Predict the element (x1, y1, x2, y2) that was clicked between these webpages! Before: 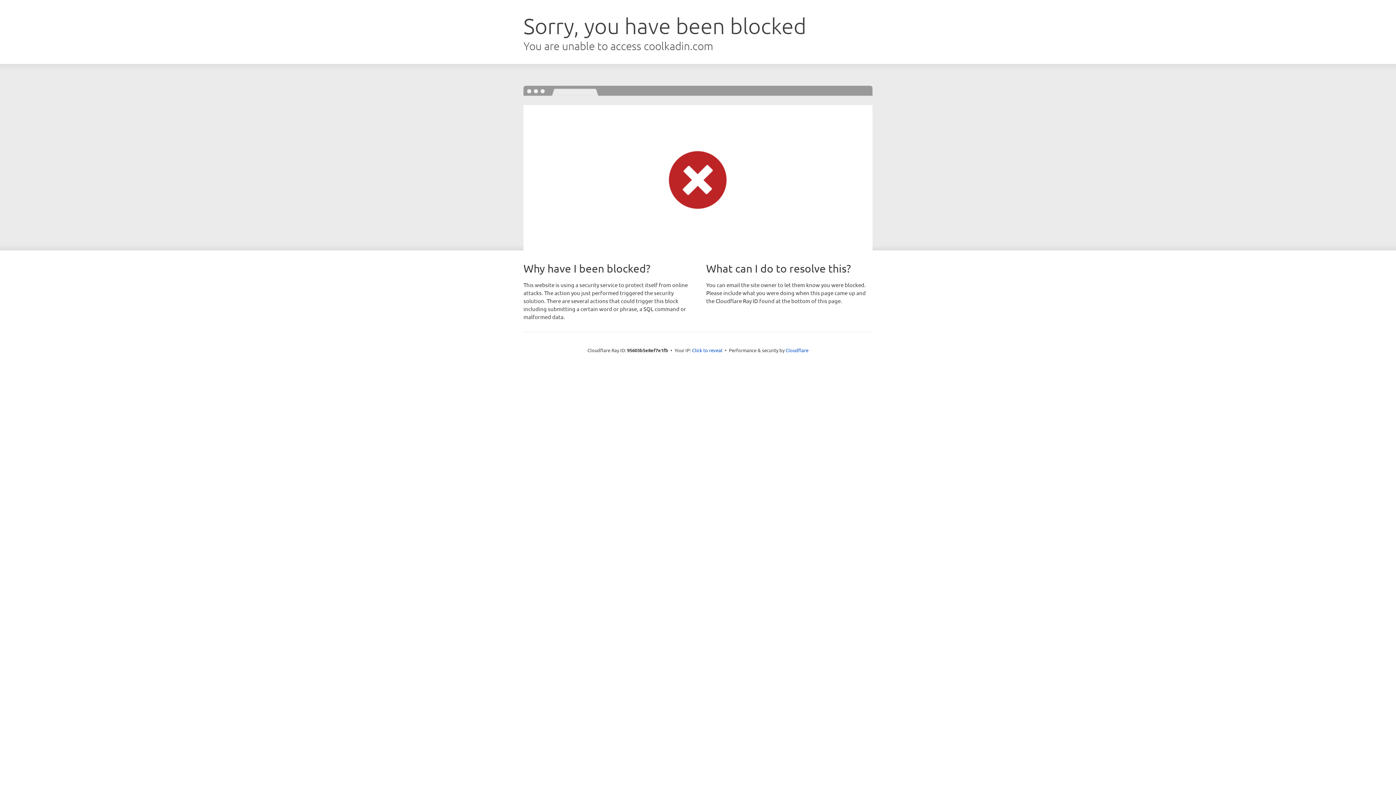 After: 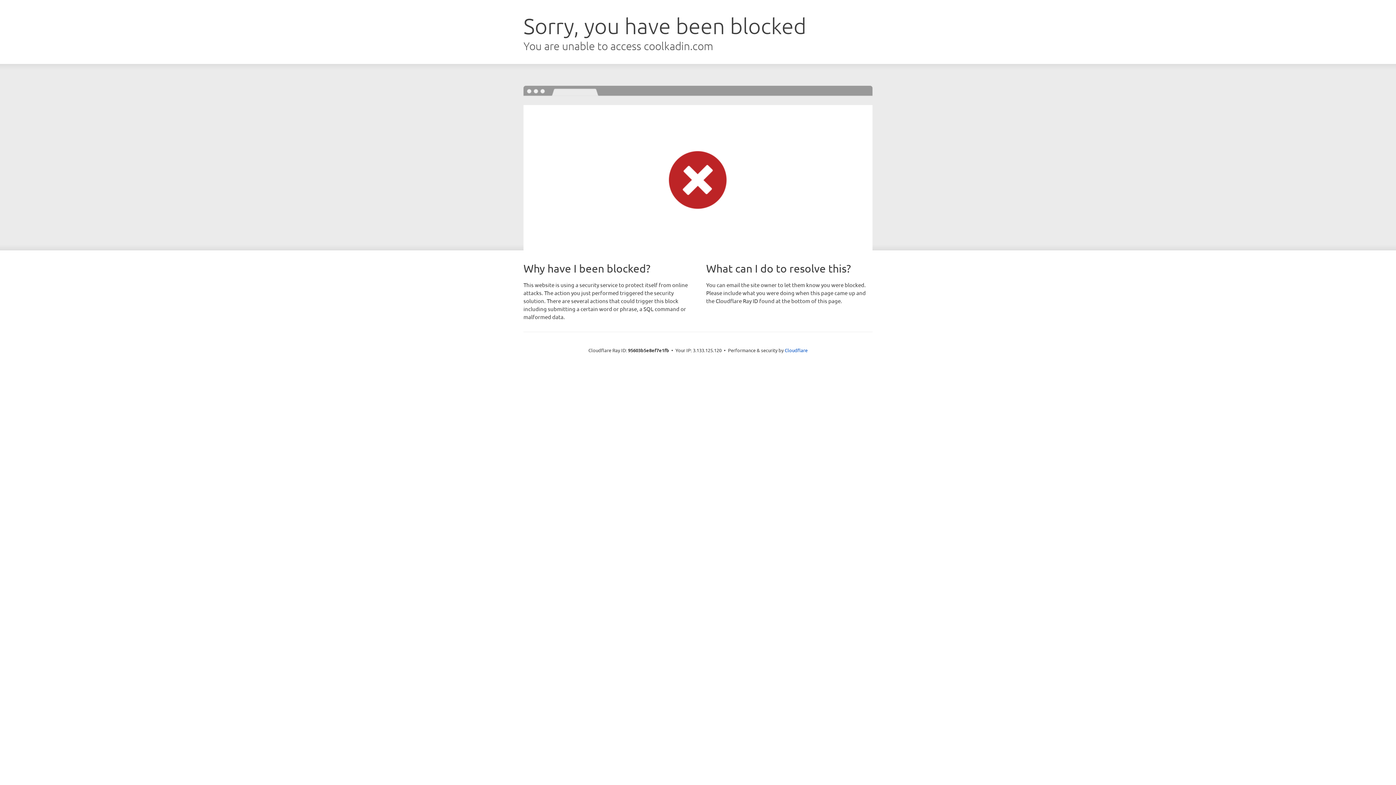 Action: label: Click to reveal bbox: (692, 346, 722, 353)